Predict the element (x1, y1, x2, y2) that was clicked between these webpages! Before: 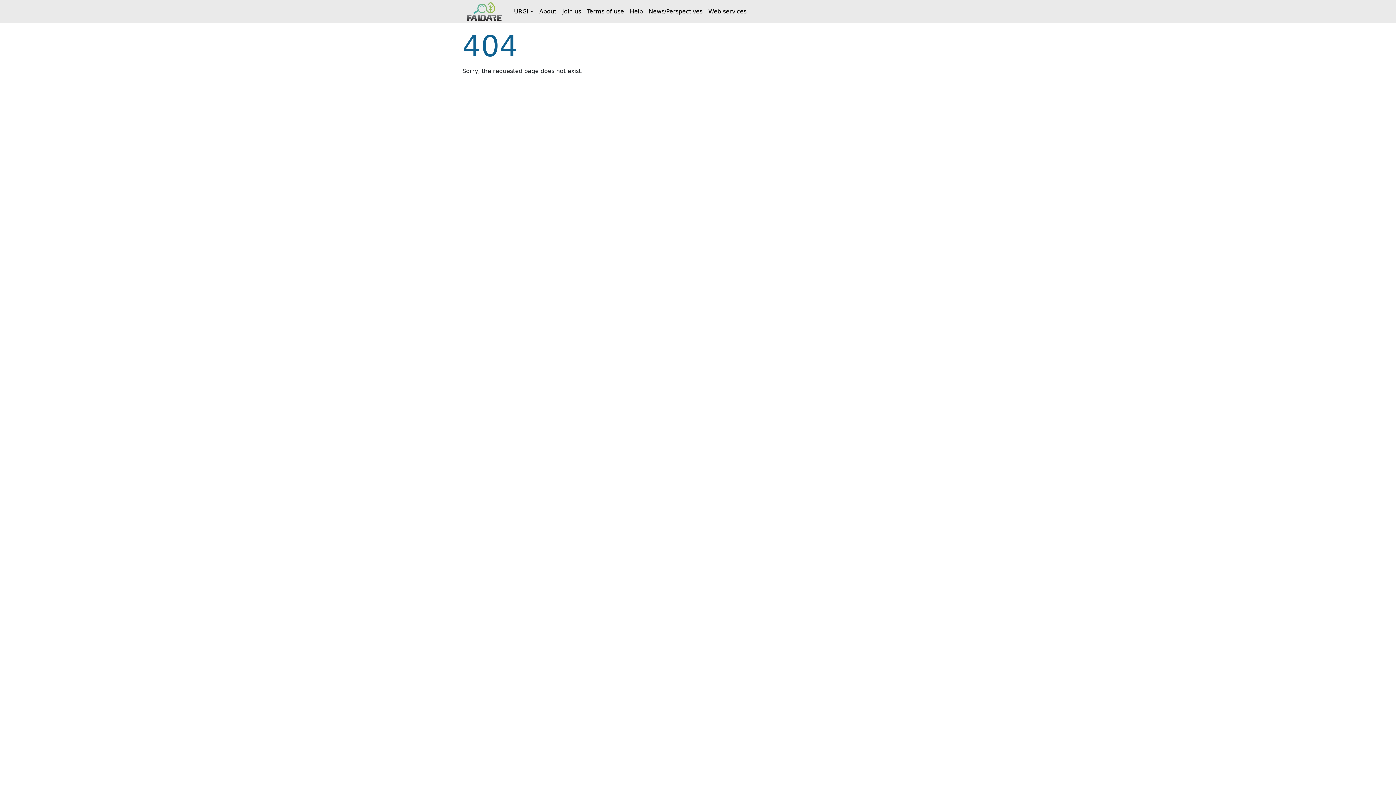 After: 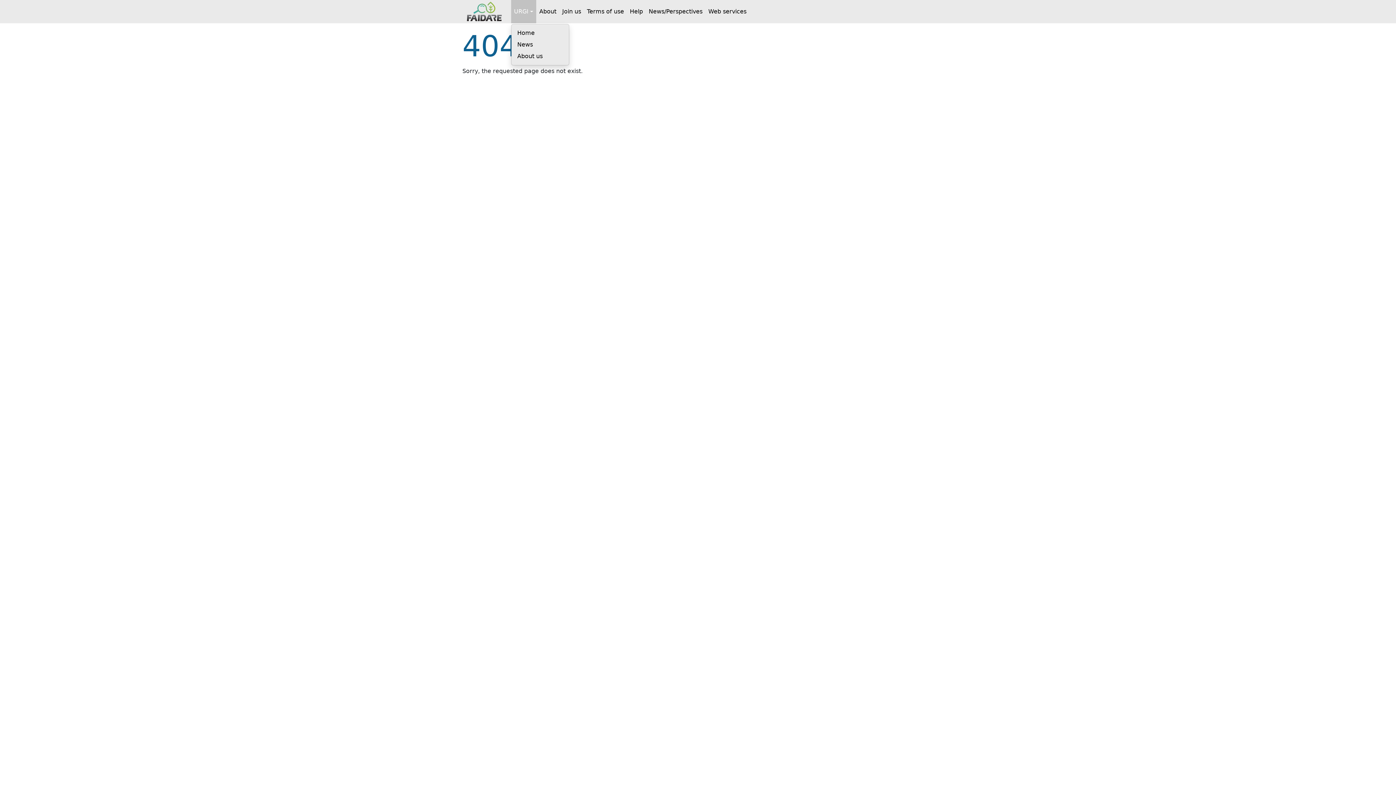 Action: label: URGI bbox: (511, 0, 536, 23)